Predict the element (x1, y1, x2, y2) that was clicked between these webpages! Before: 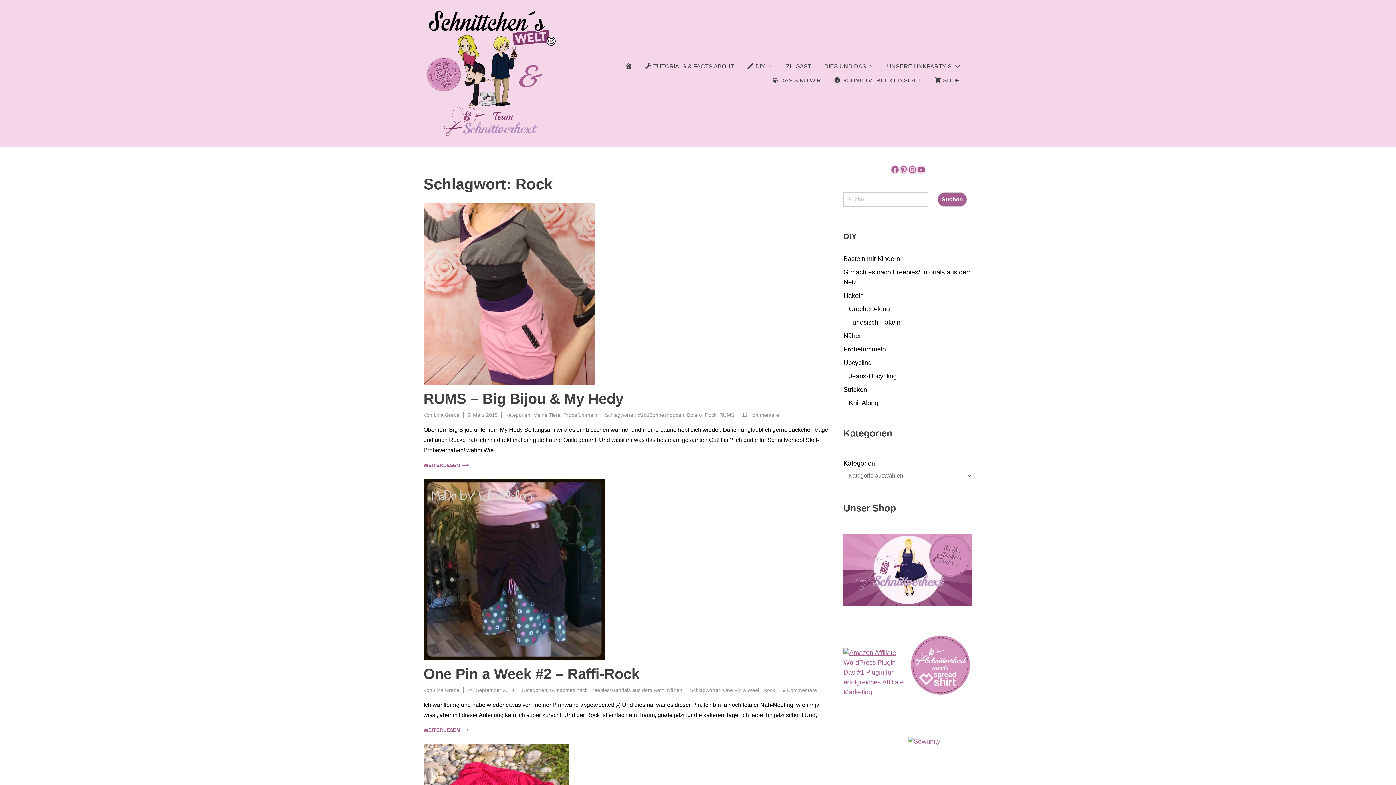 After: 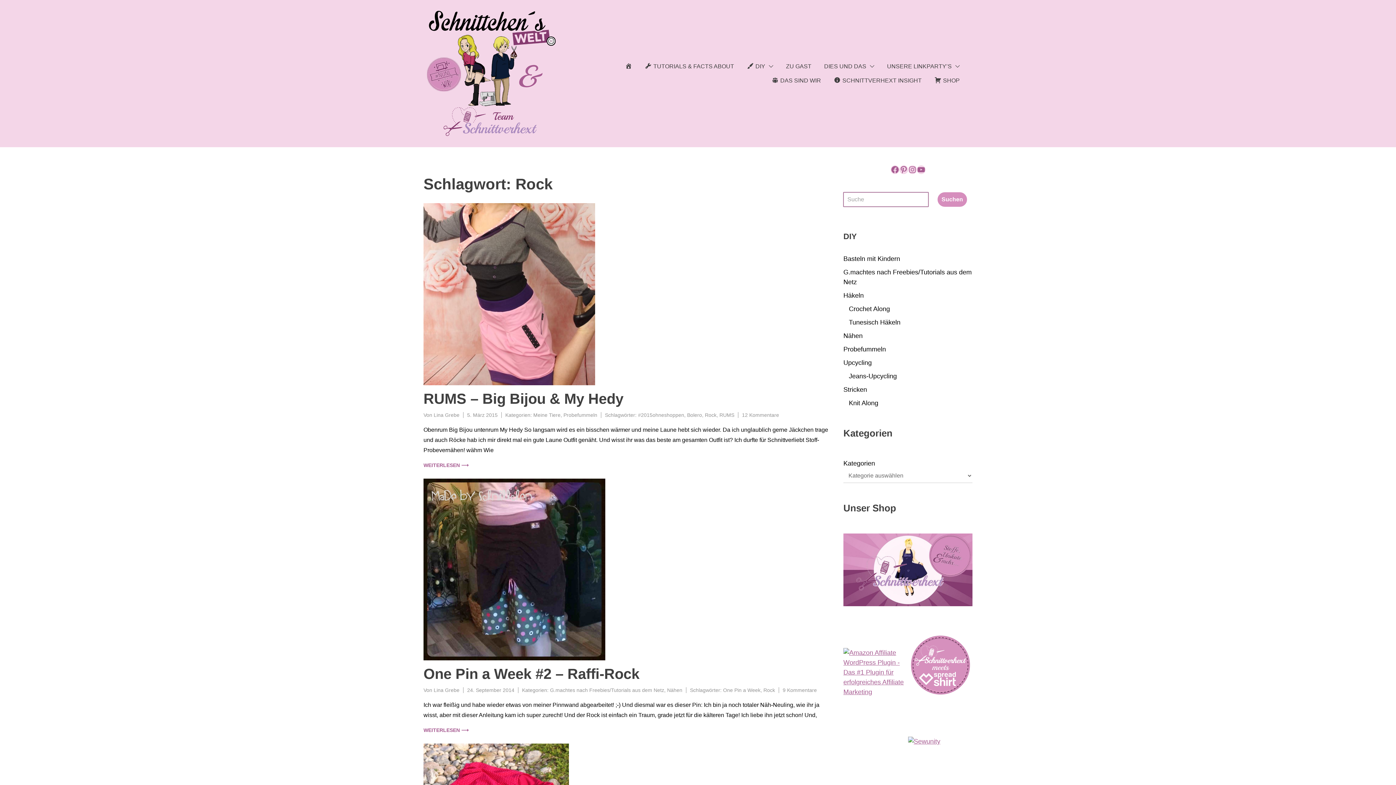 Action: bbox: (937, 192, 967, 206) label: Suchen